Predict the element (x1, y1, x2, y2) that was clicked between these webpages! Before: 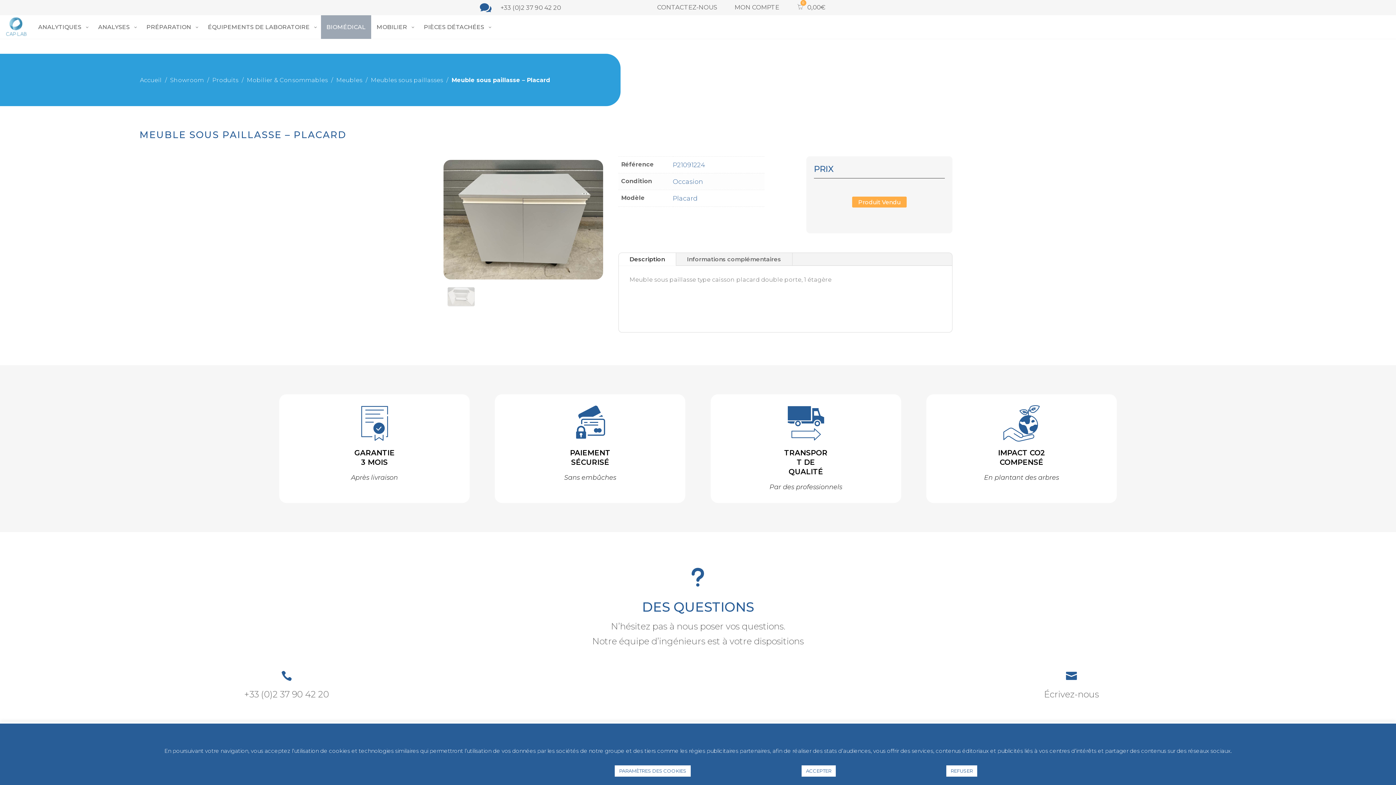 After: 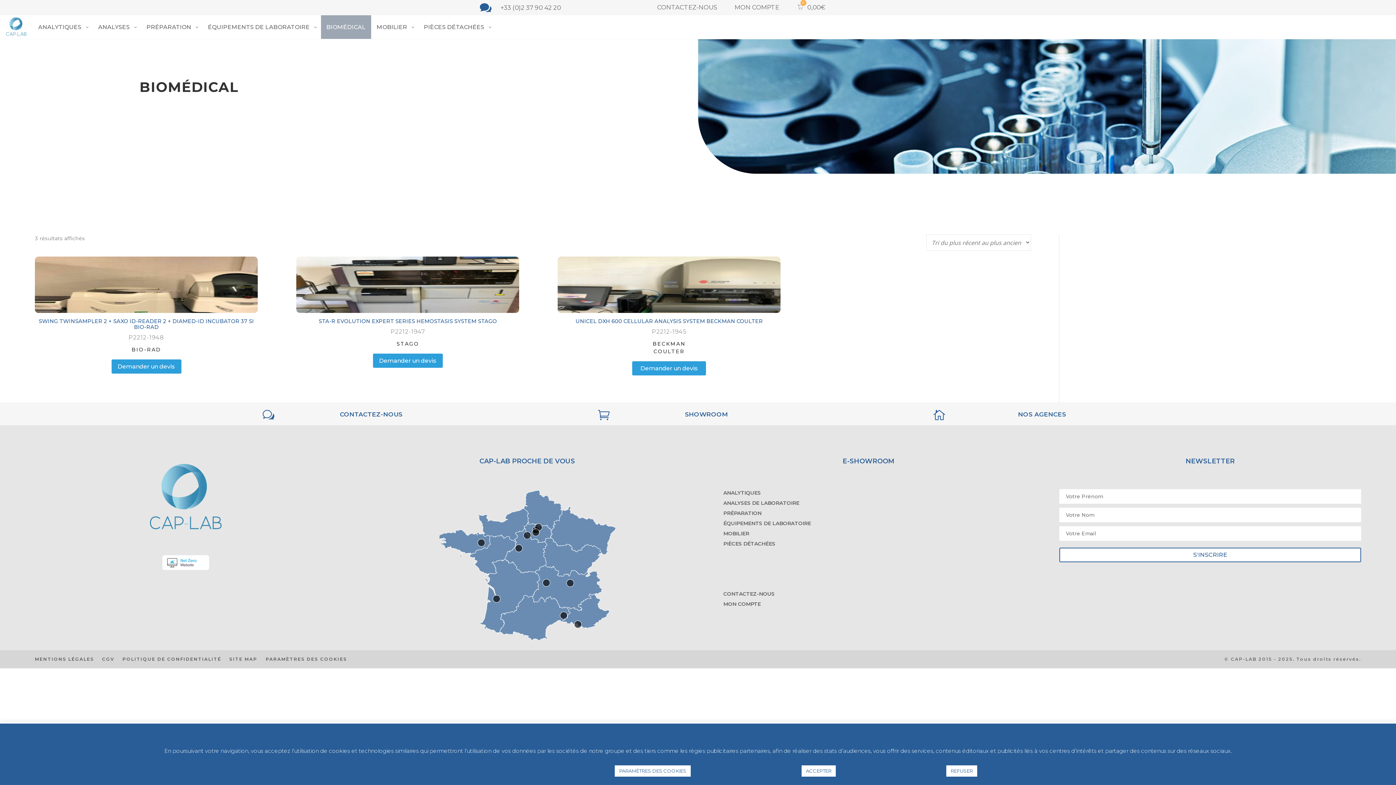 Action: bbox: (321, 15, 371, 38) label: BIOMÉDICAL